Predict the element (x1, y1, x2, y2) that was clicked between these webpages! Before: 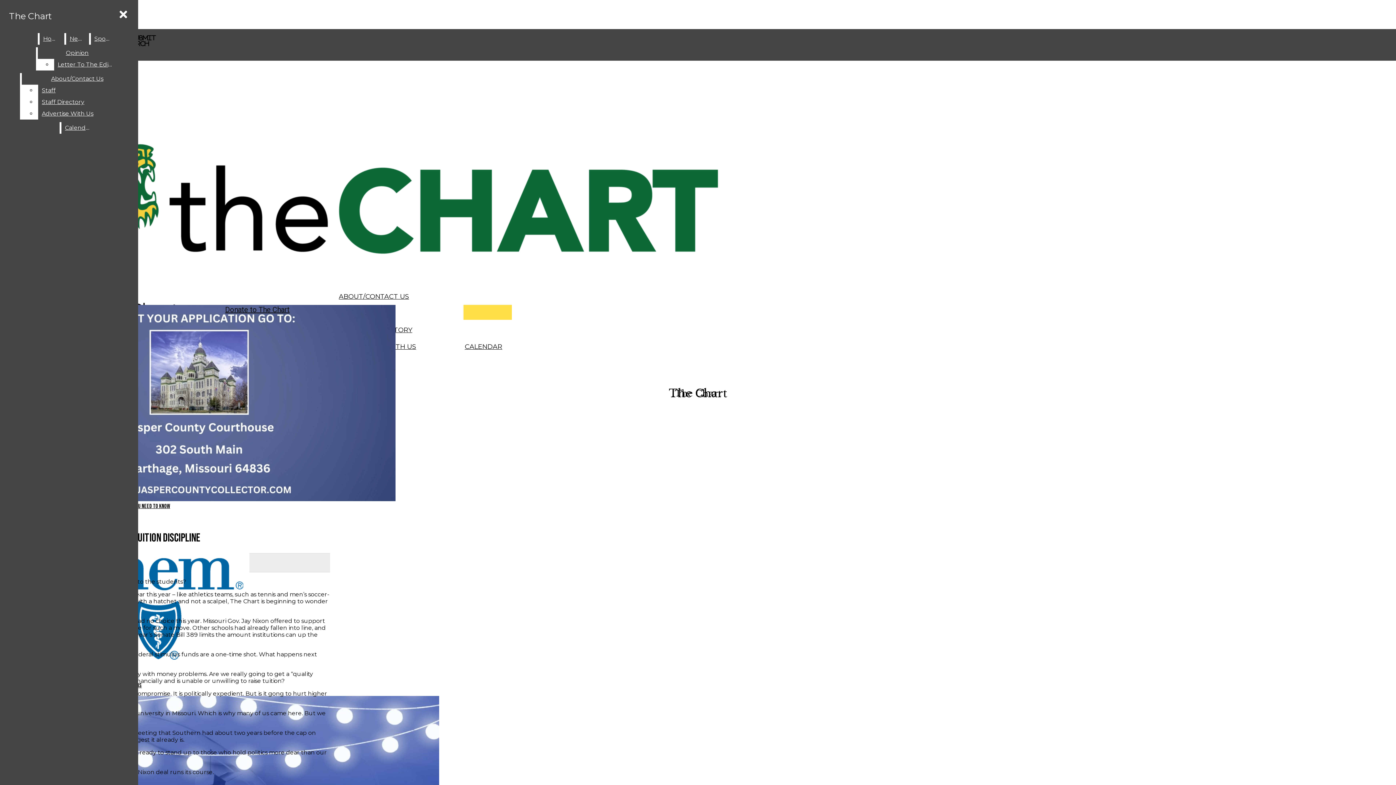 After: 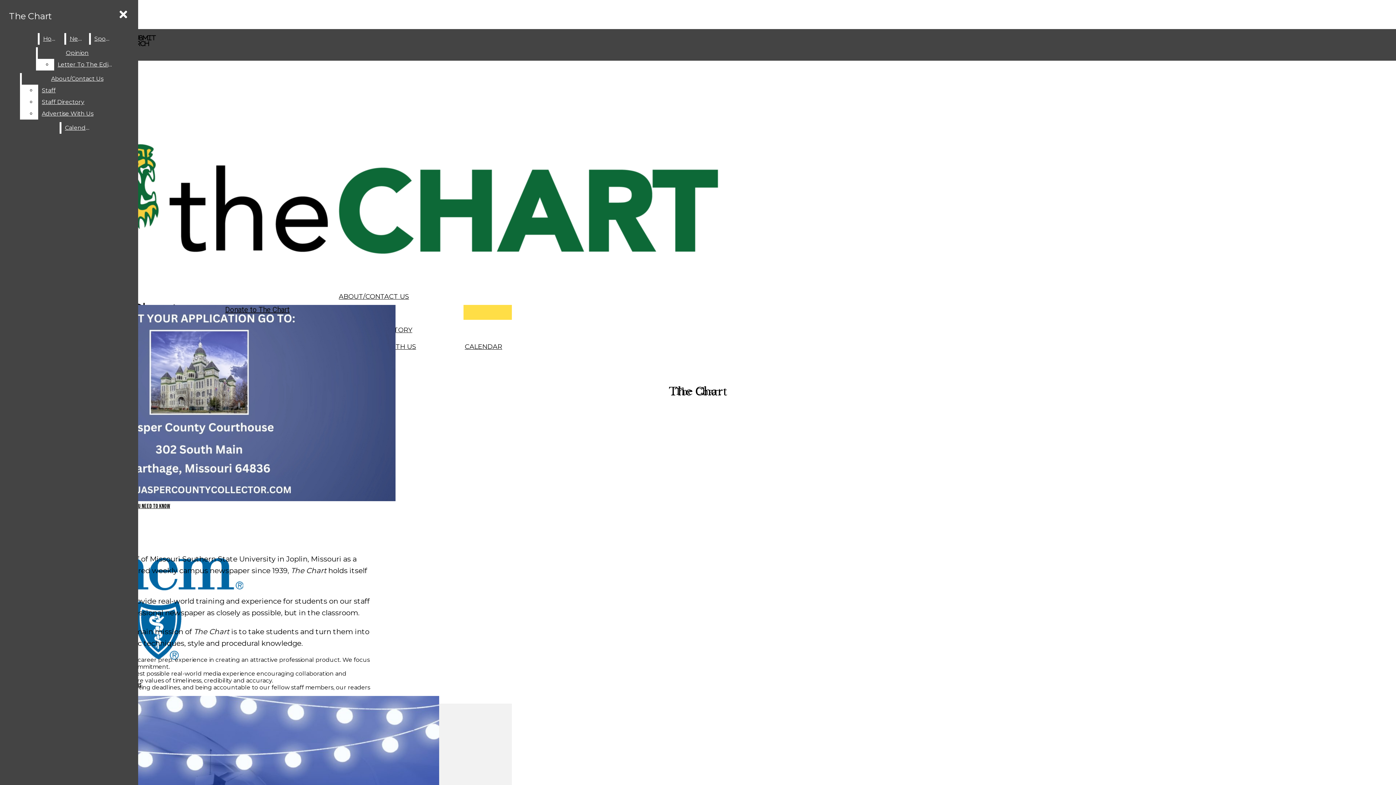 Action: bbox: (338, 292, 409, 300) label: ABOUT/CONTACT US